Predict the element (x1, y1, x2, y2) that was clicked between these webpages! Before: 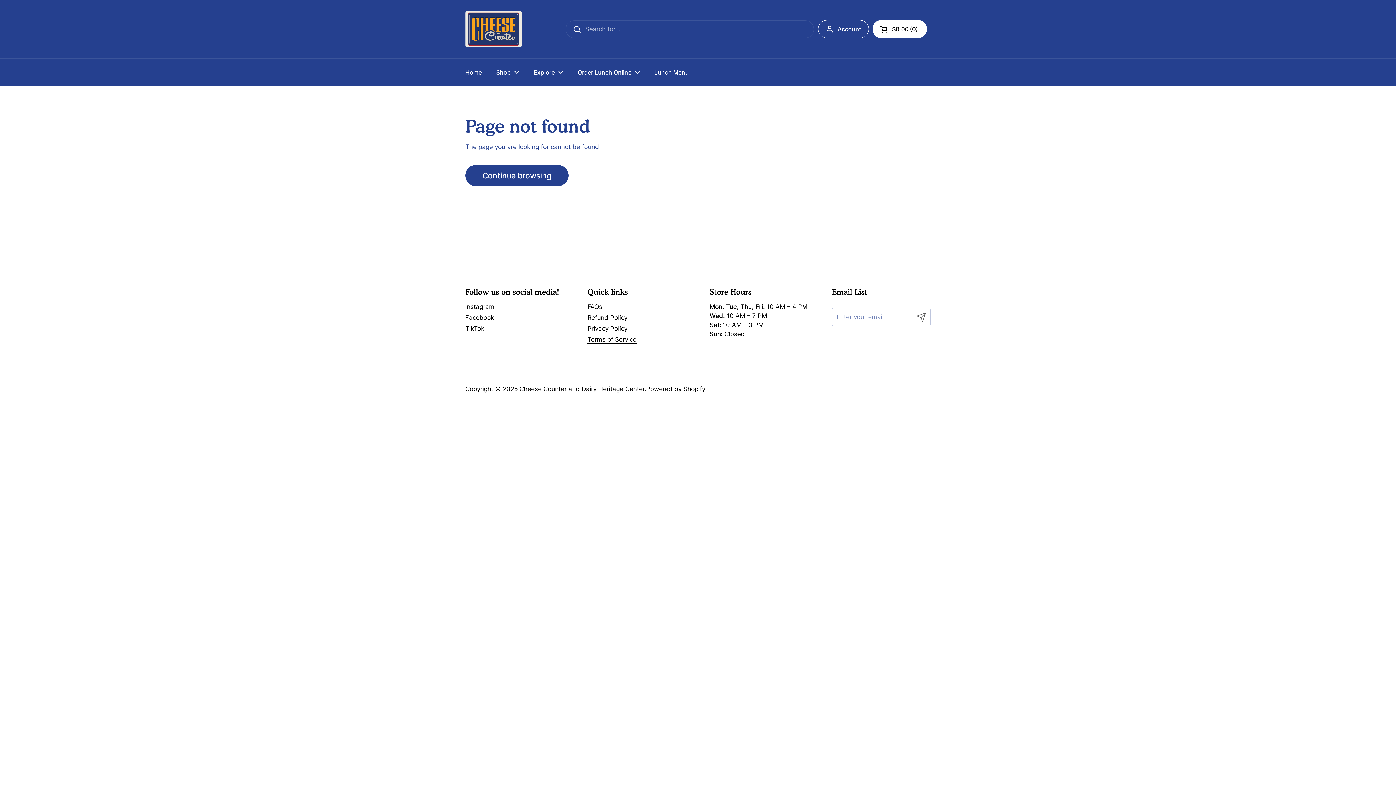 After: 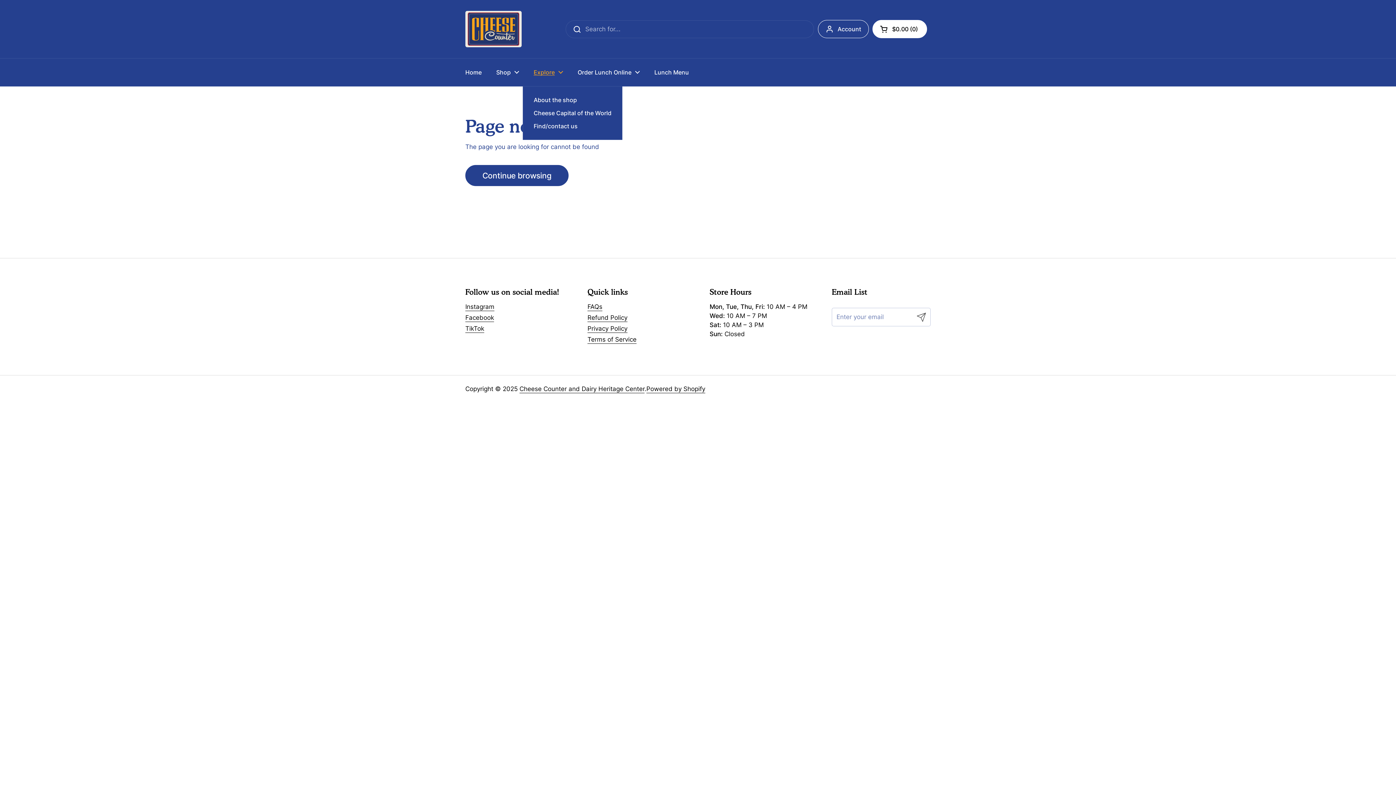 Action: bbox: (526, 64, 570, 80) label: Explore